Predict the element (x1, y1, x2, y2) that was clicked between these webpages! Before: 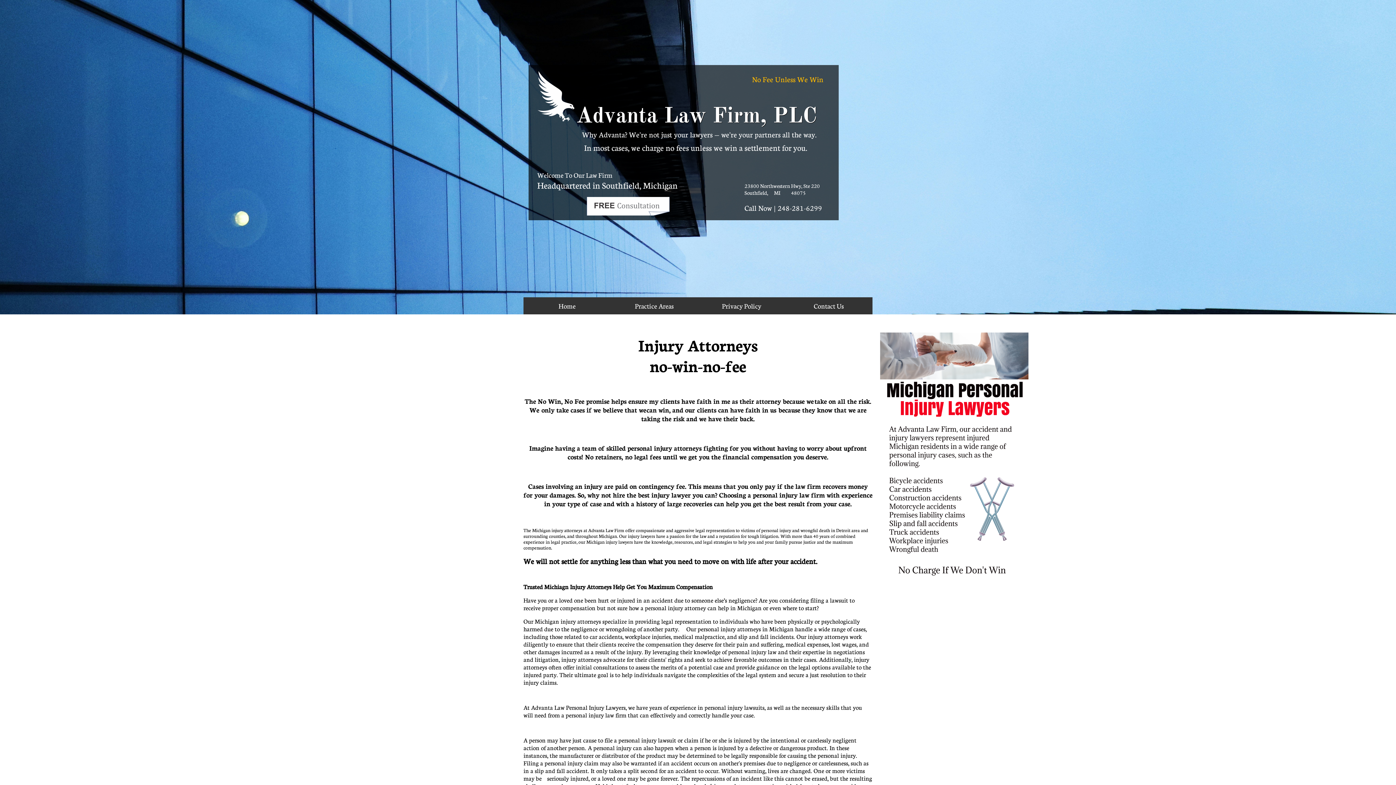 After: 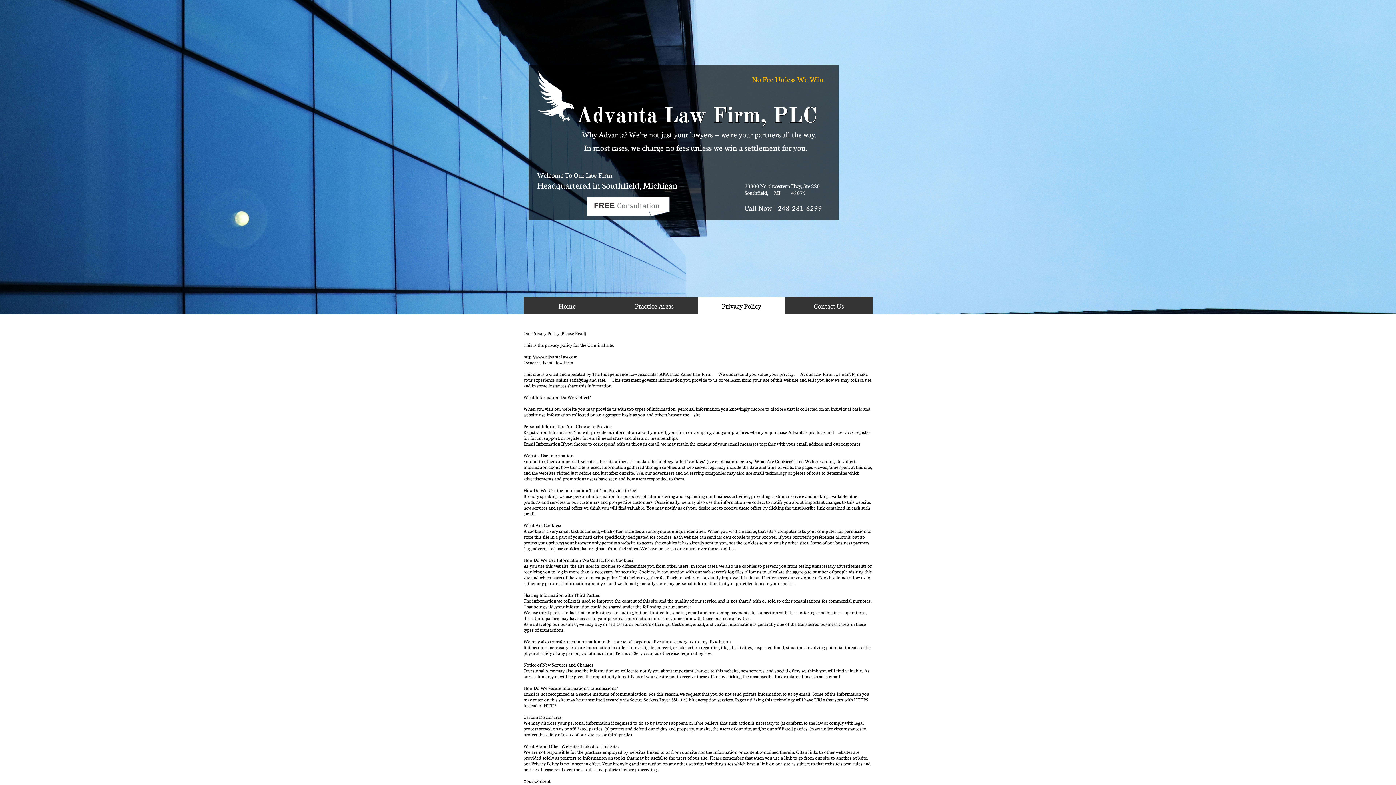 Action: bbox: (698, 297, 785, 314) label: Privacy Policy